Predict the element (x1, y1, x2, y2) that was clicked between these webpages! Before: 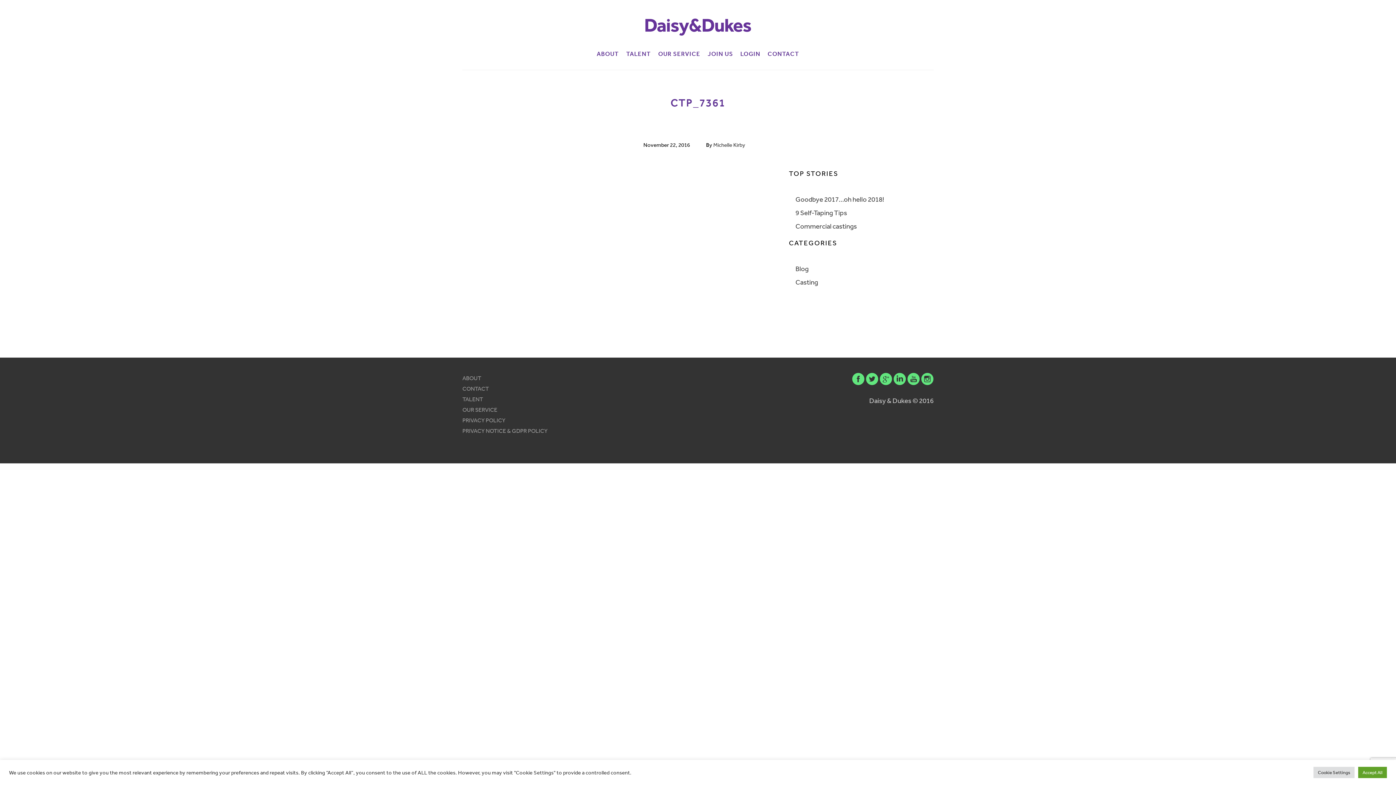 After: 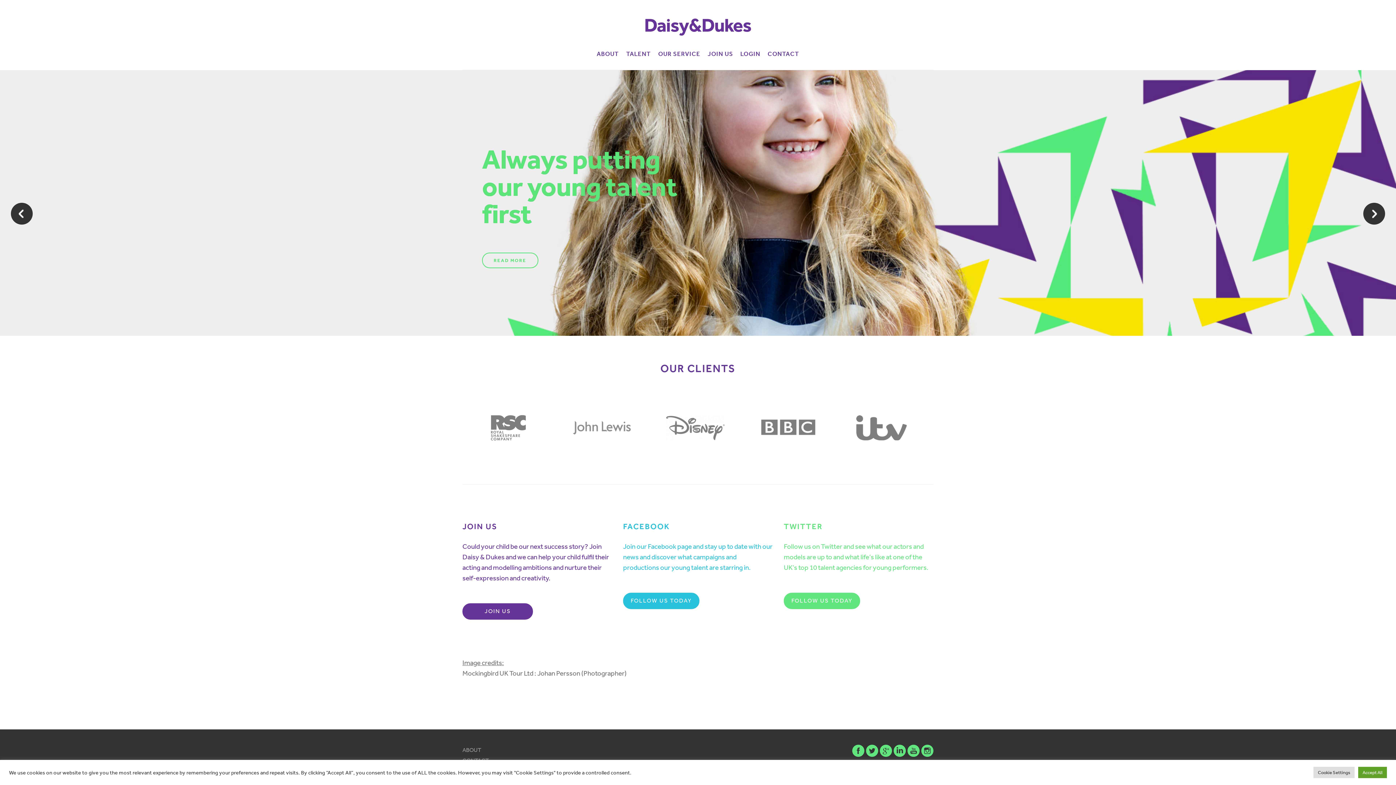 Action: bbox: (462, 18, 933, 35)